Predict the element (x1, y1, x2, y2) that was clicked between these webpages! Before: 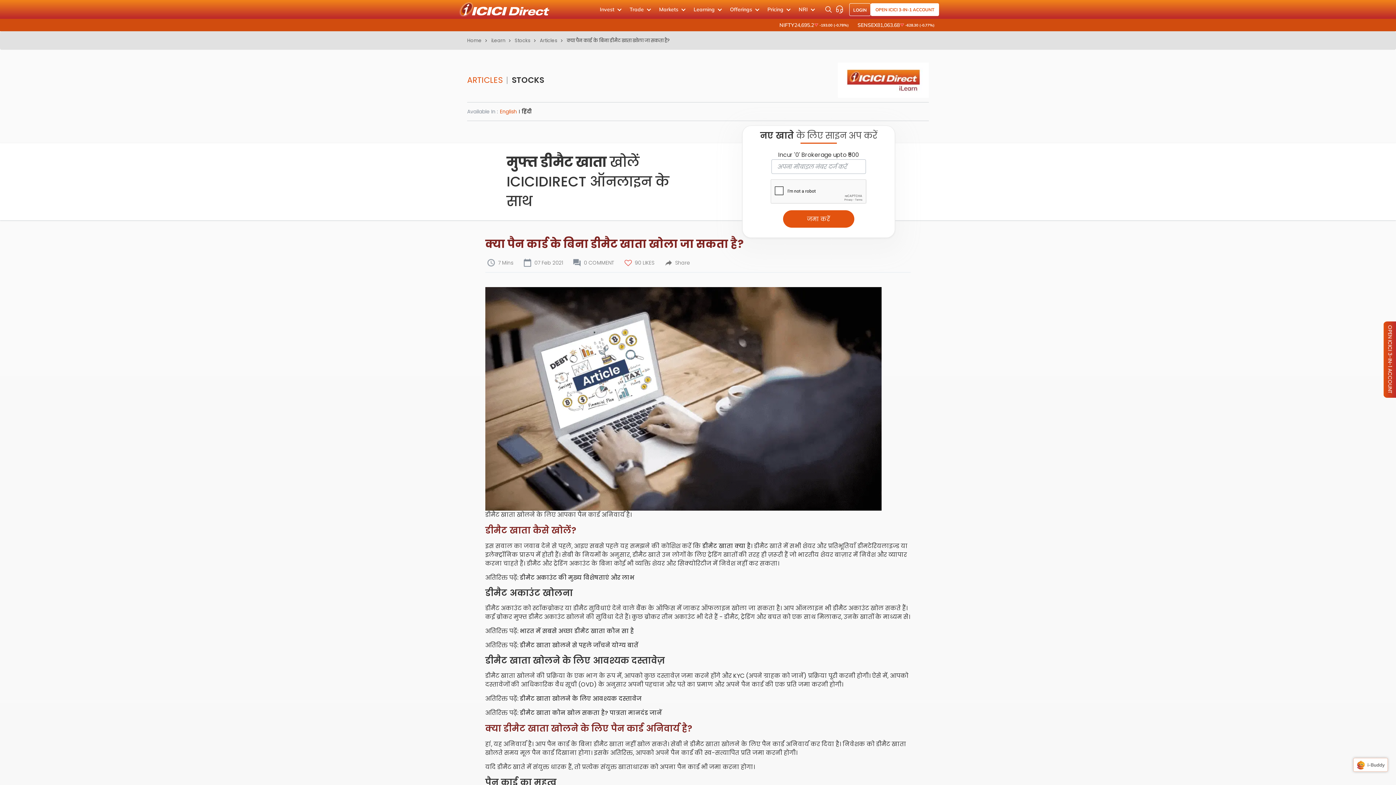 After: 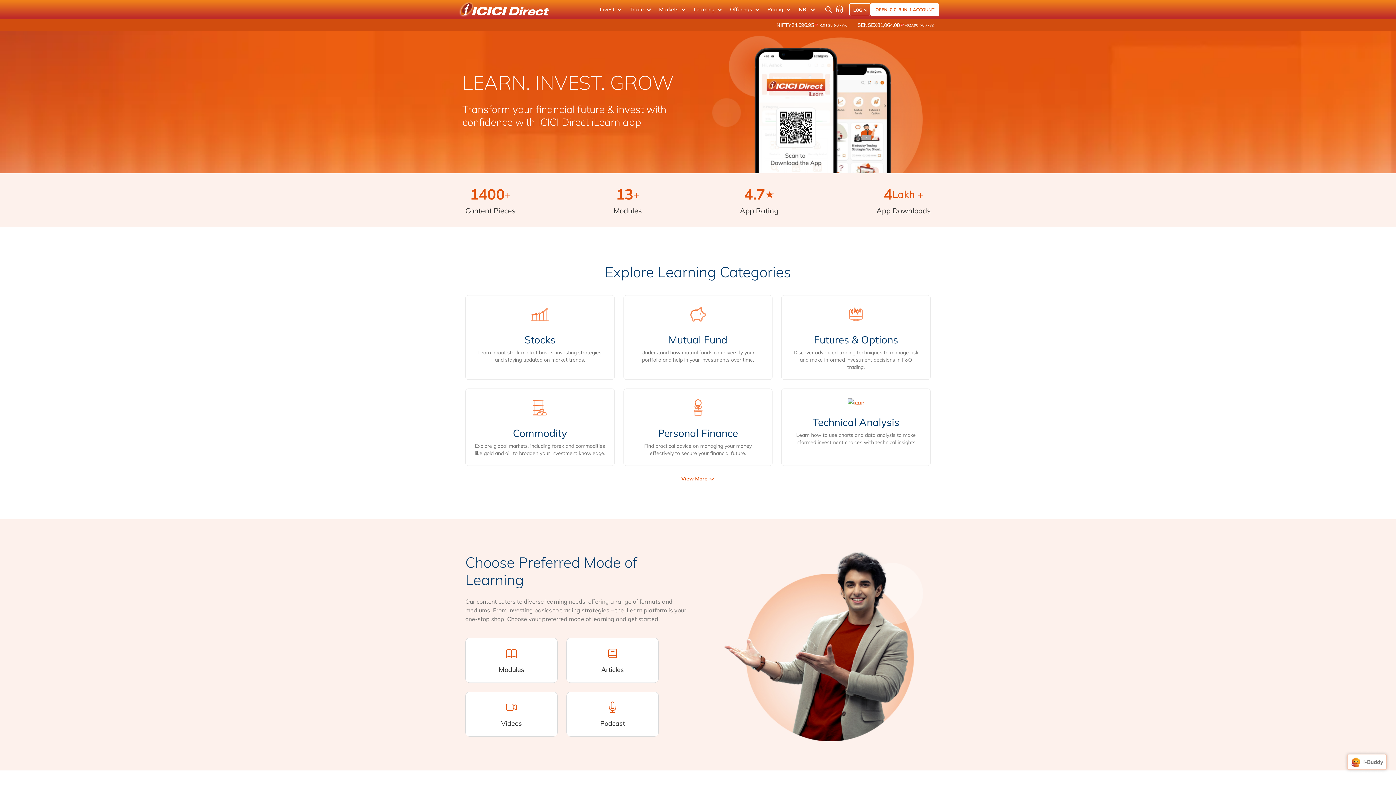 Action: bbox: (491, 38, 505, 42) label: iLearn